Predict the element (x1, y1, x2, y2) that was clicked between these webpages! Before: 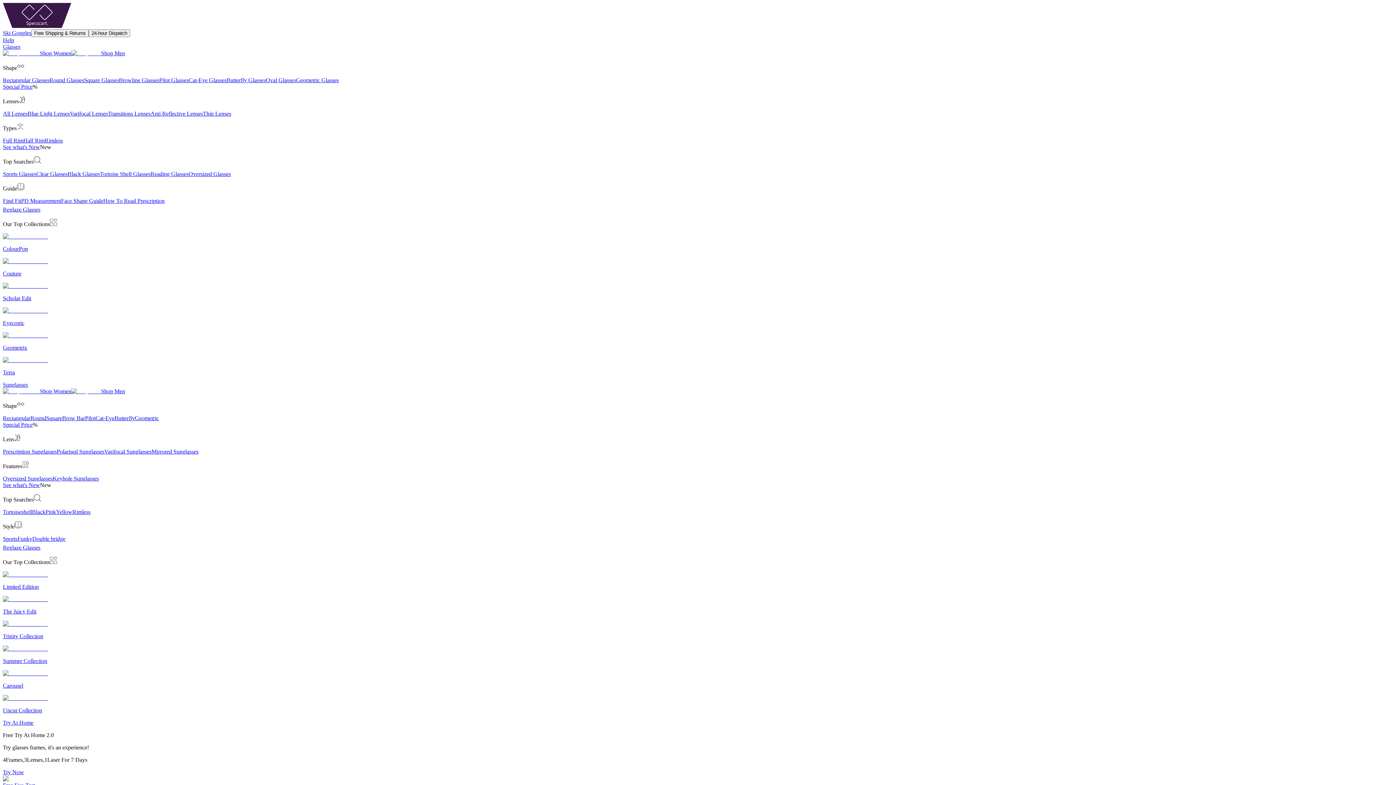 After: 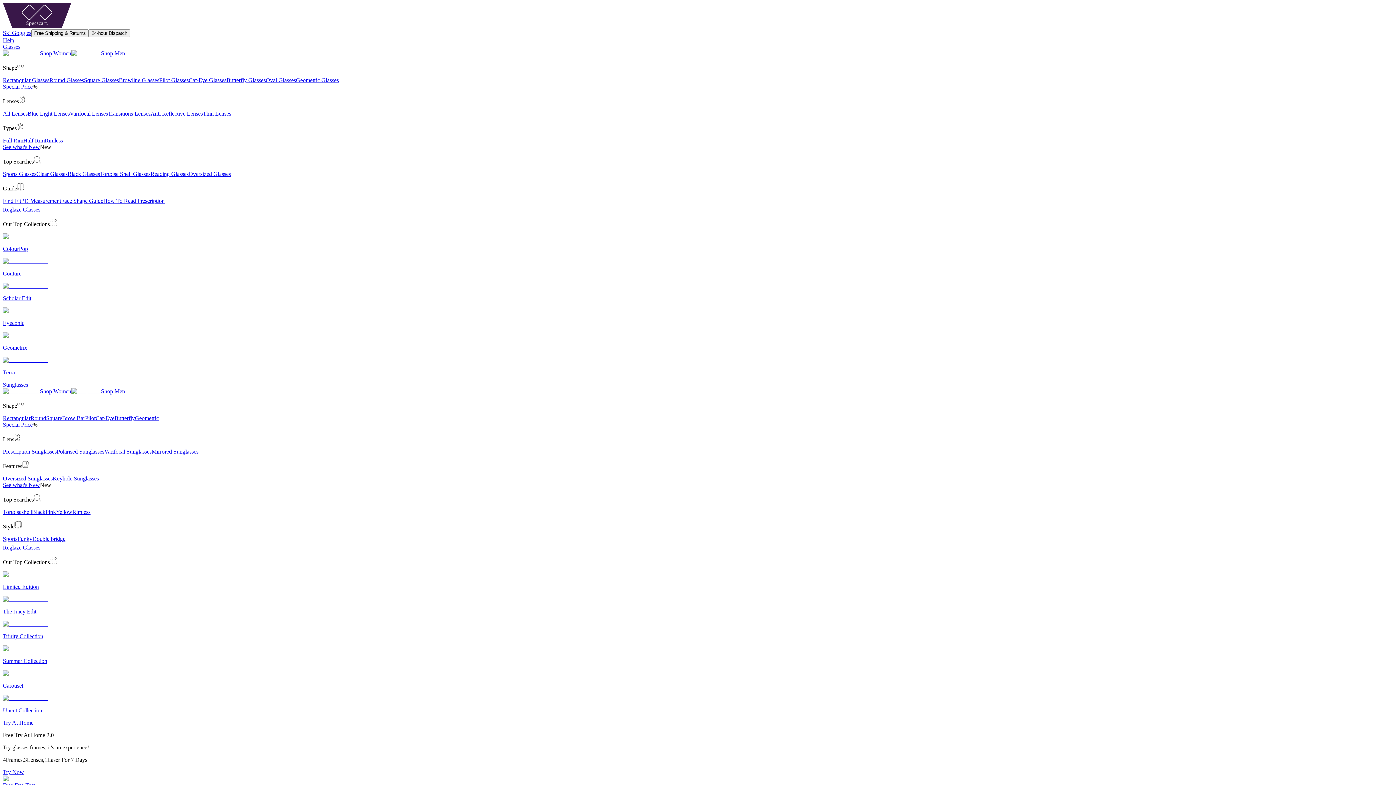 Action: label: Sports Glasses bbox: (2, 170, 36, 177)